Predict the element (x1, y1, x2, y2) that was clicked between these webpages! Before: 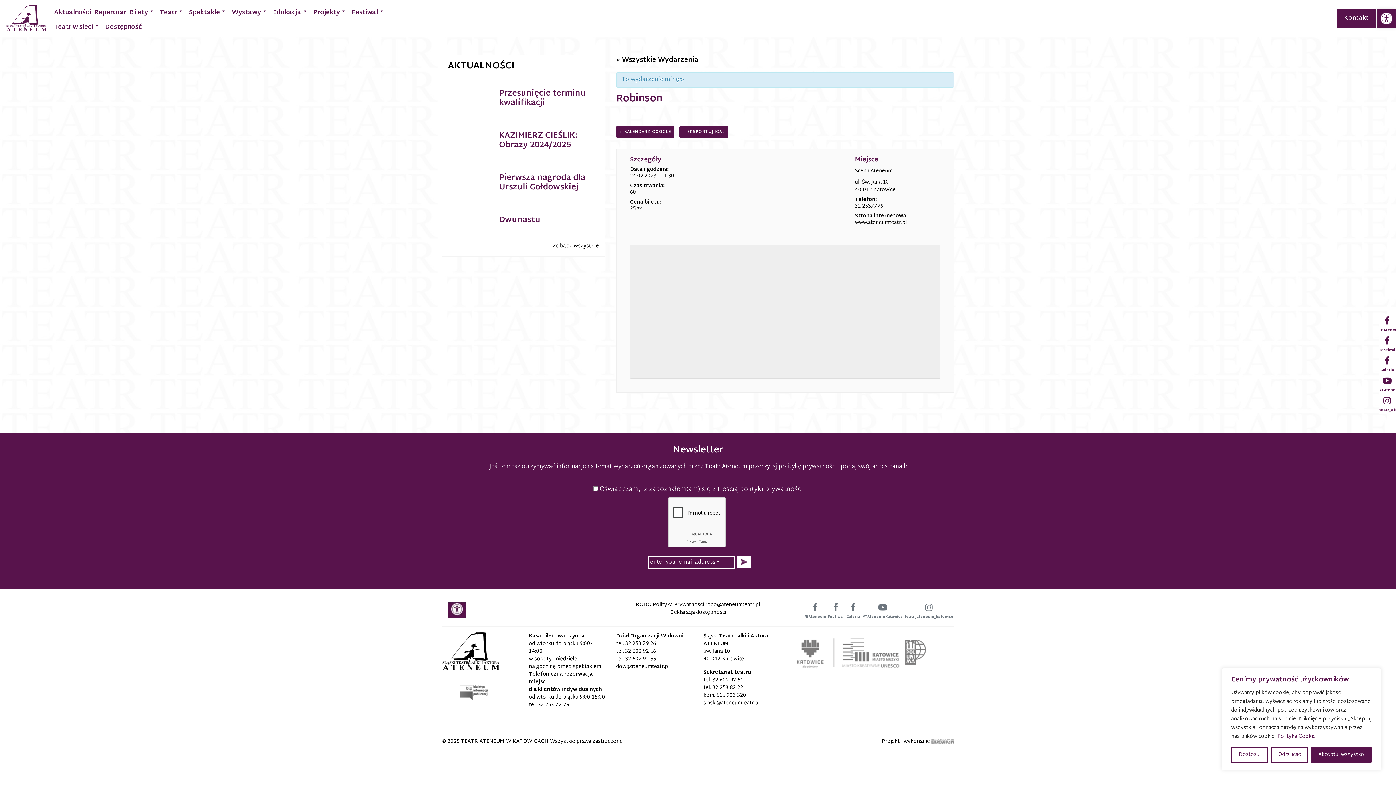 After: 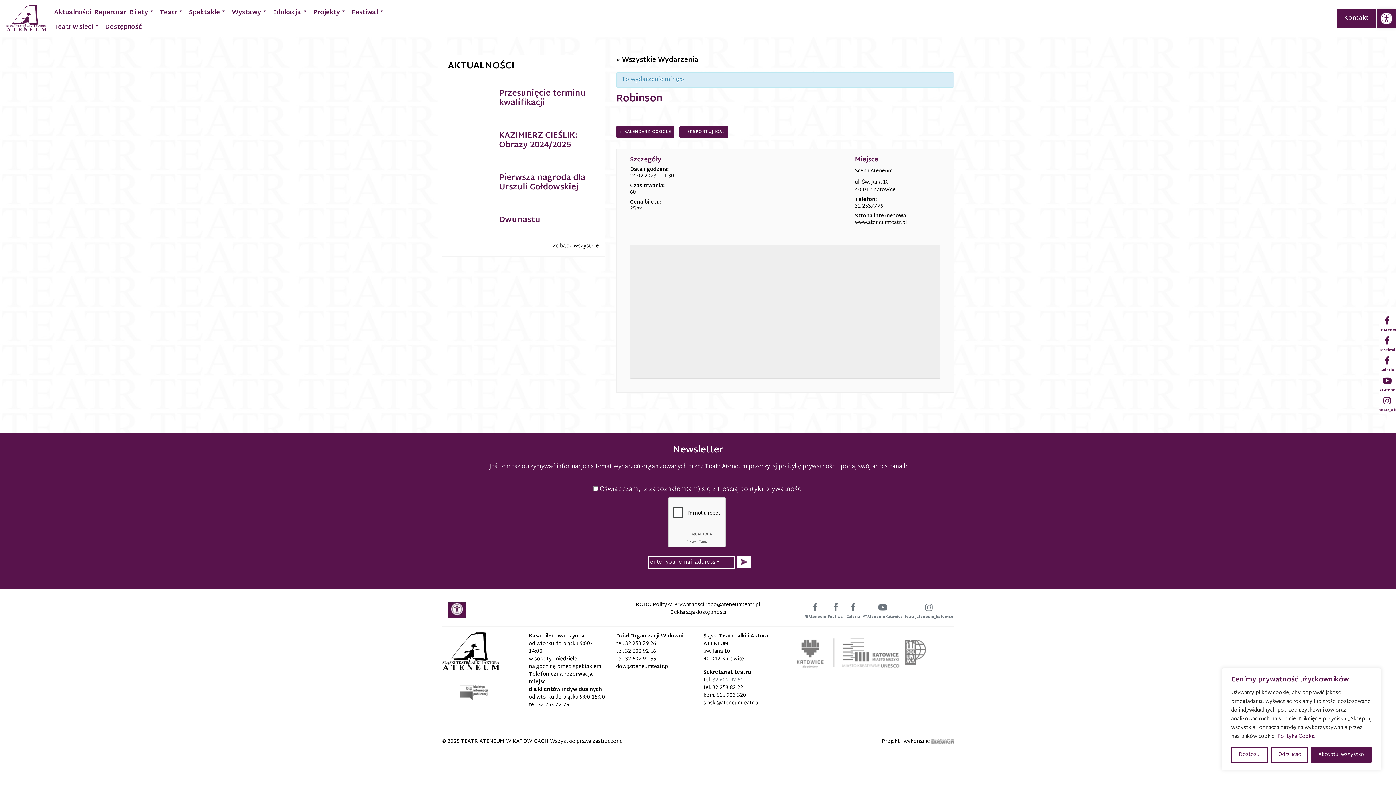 Action: label: 32 602 92 51 bbox: (712, 676, 743, 685)